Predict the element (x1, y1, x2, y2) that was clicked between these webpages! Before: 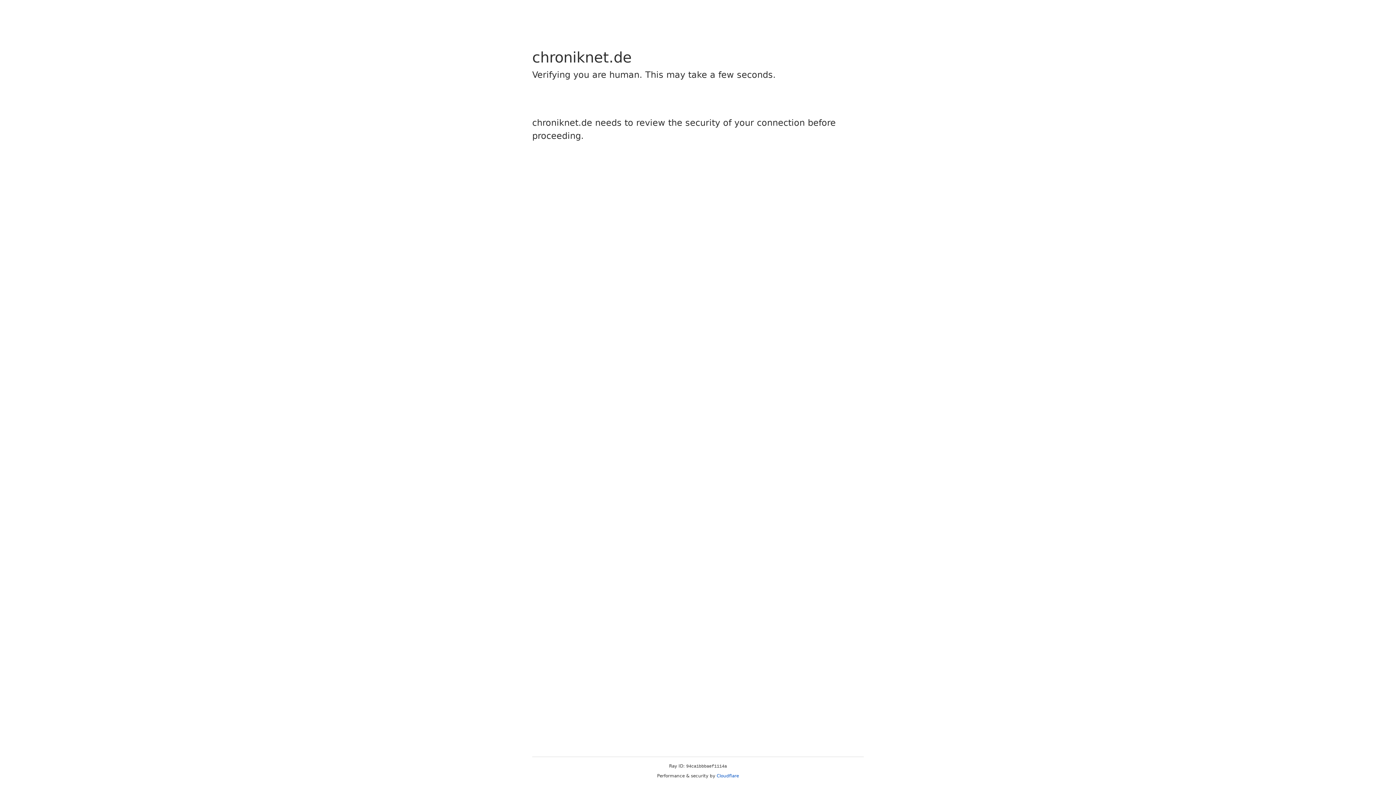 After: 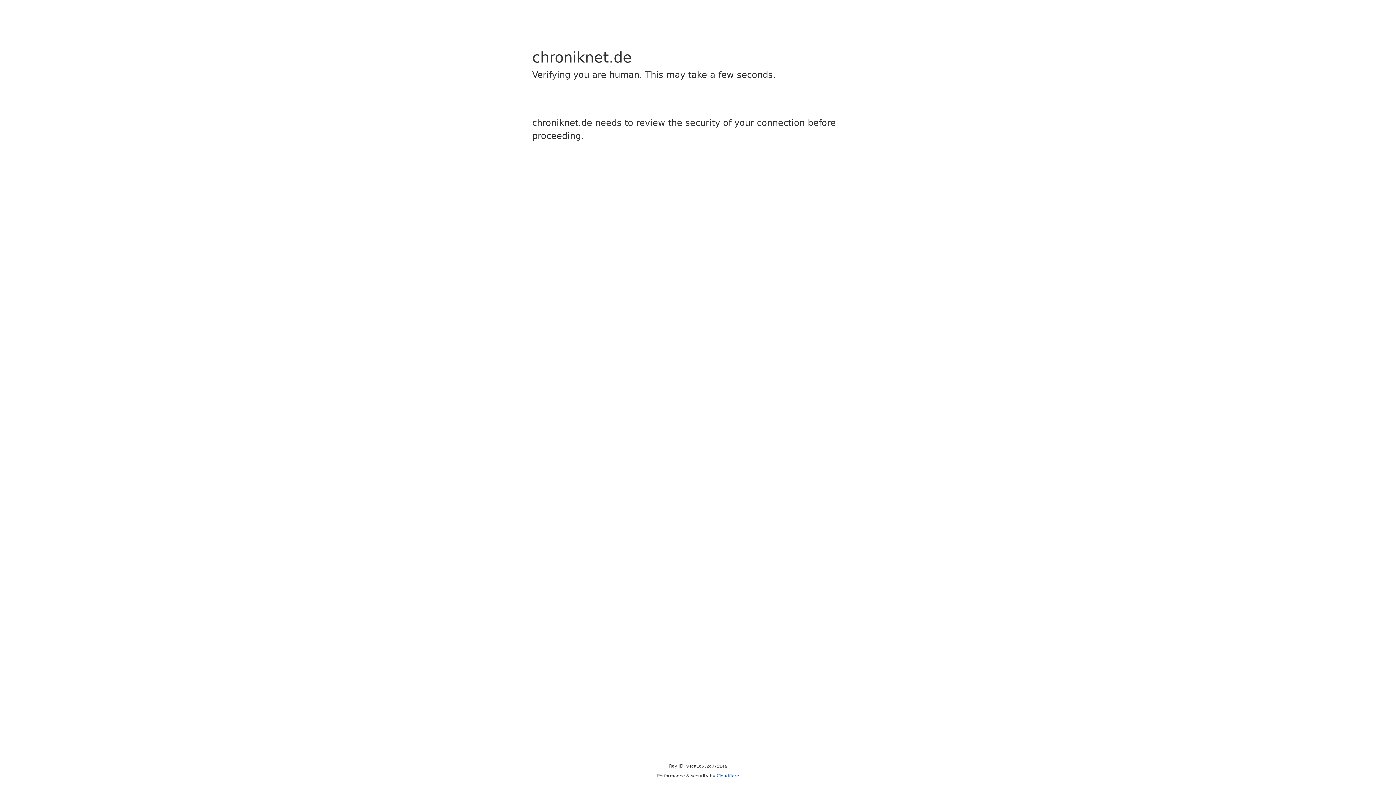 Action: label: Cloudflare bbox: (716, 773, 739, 778)